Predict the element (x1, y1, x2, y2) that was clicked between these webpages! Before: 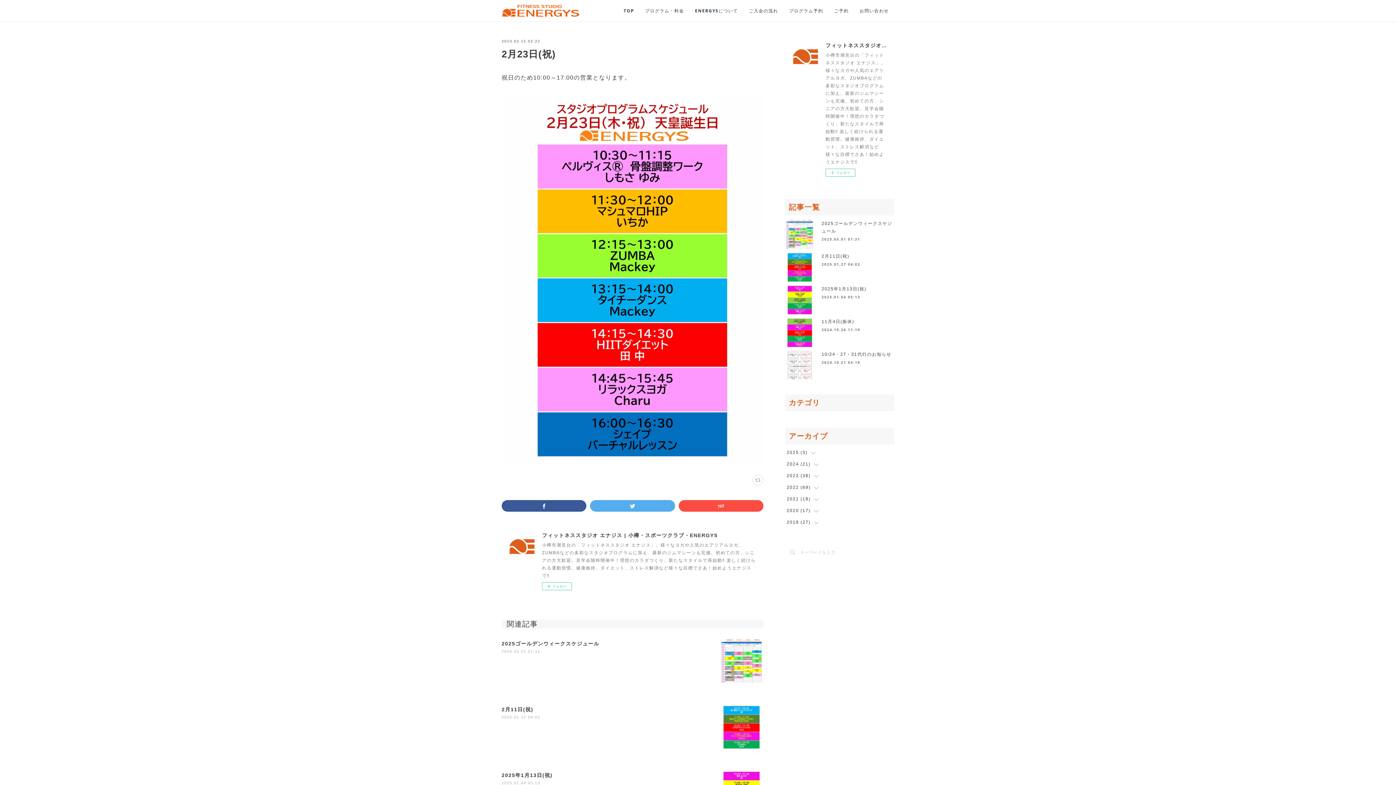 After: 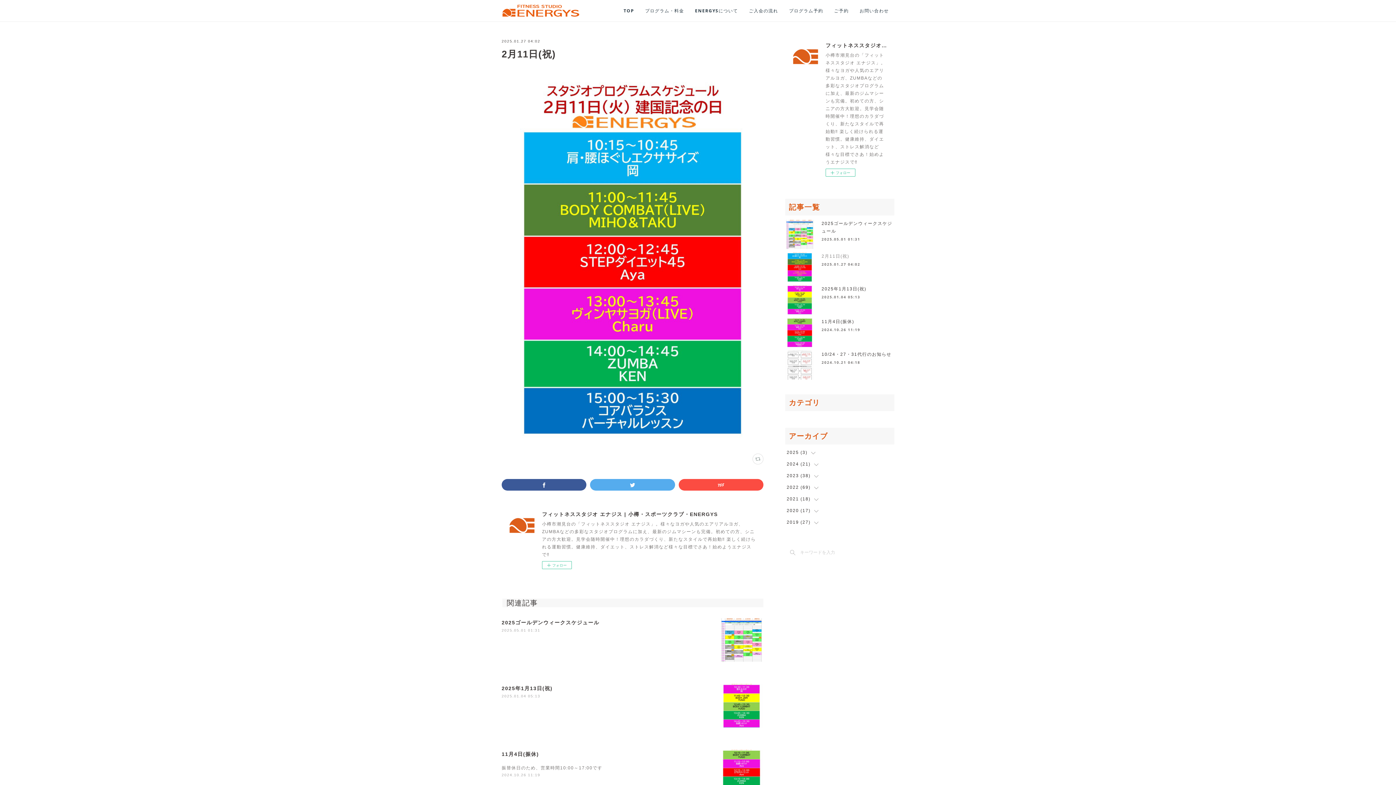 Action: label: 2月11日(祝) bbox: (821, 253, 849, 258)